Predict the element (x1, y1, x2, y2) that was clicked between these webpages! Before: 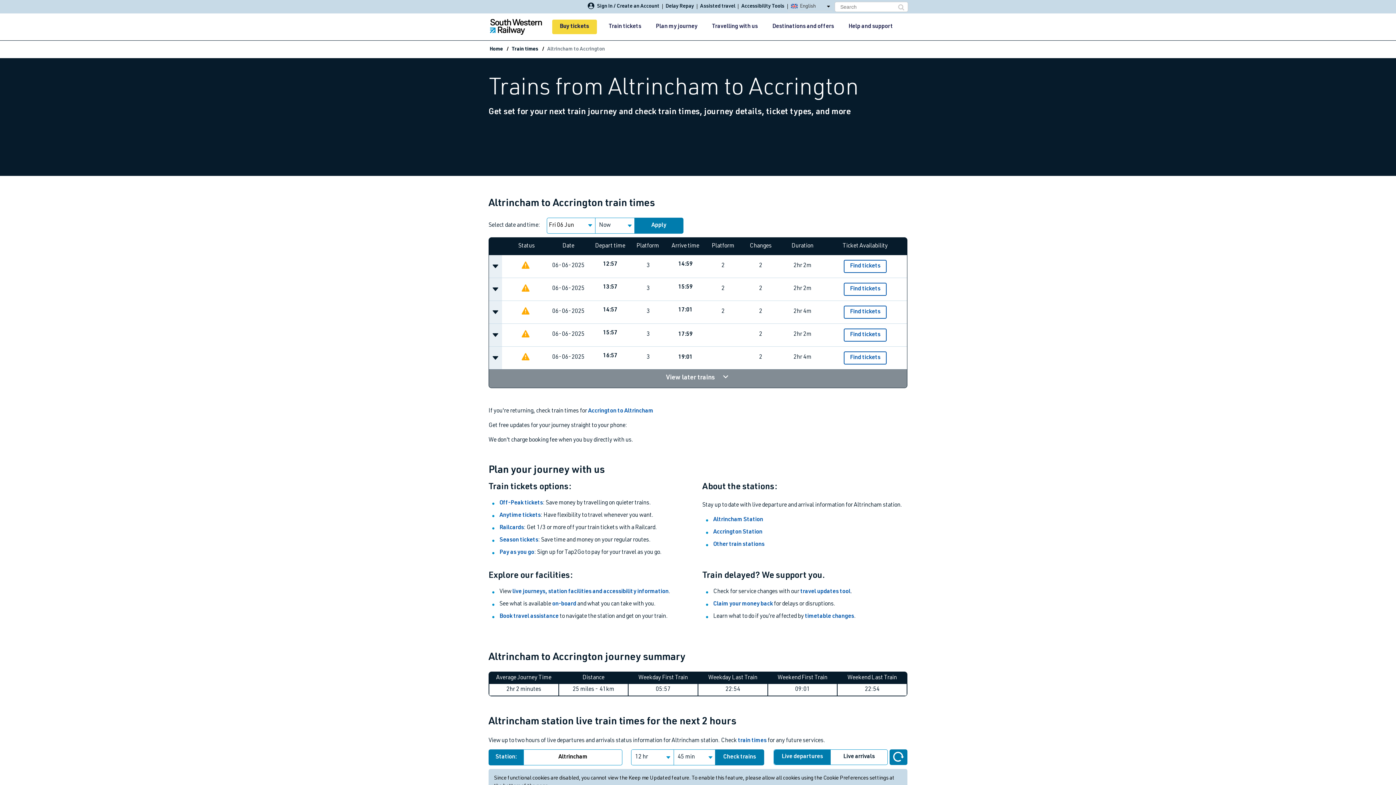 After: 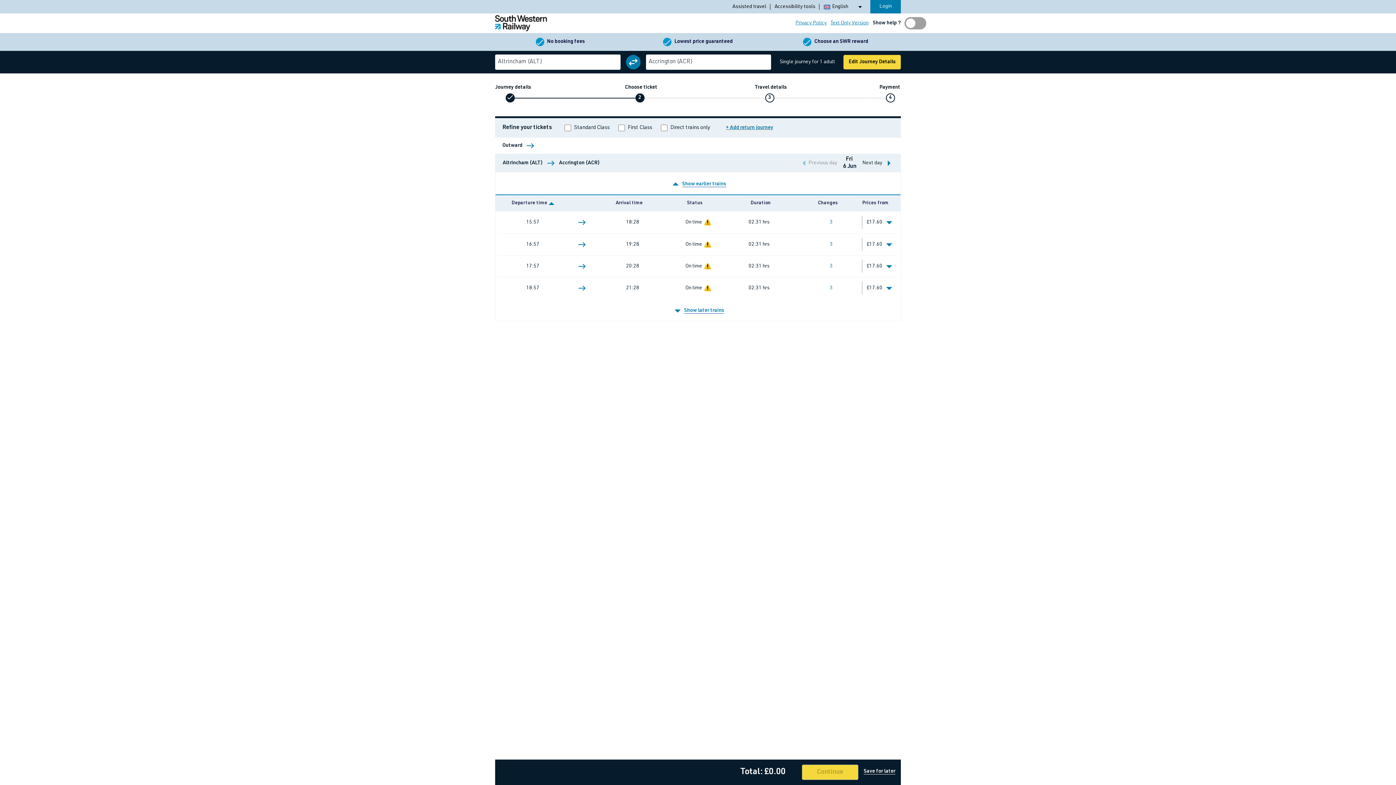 Action: label: Find tickets bbox: (844, 328, 886, 341)